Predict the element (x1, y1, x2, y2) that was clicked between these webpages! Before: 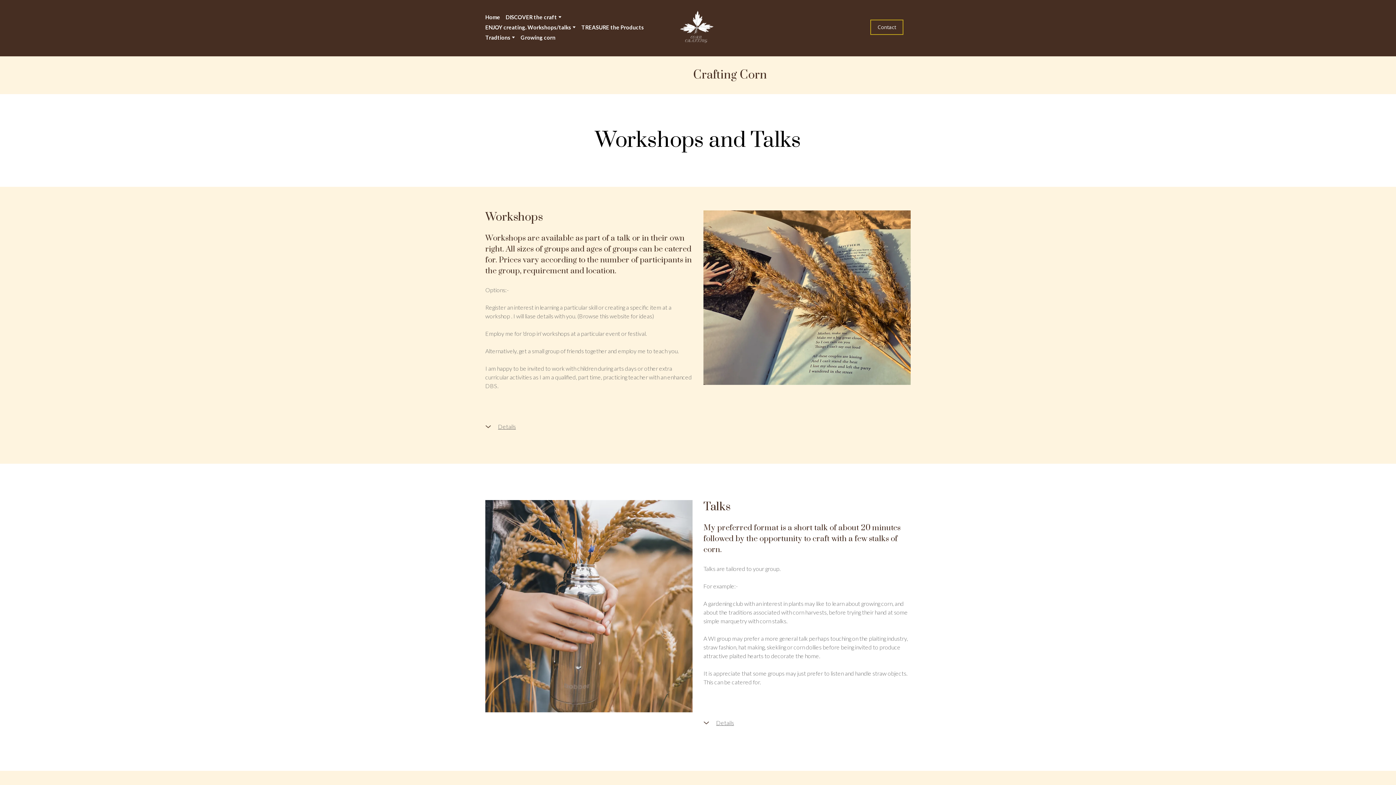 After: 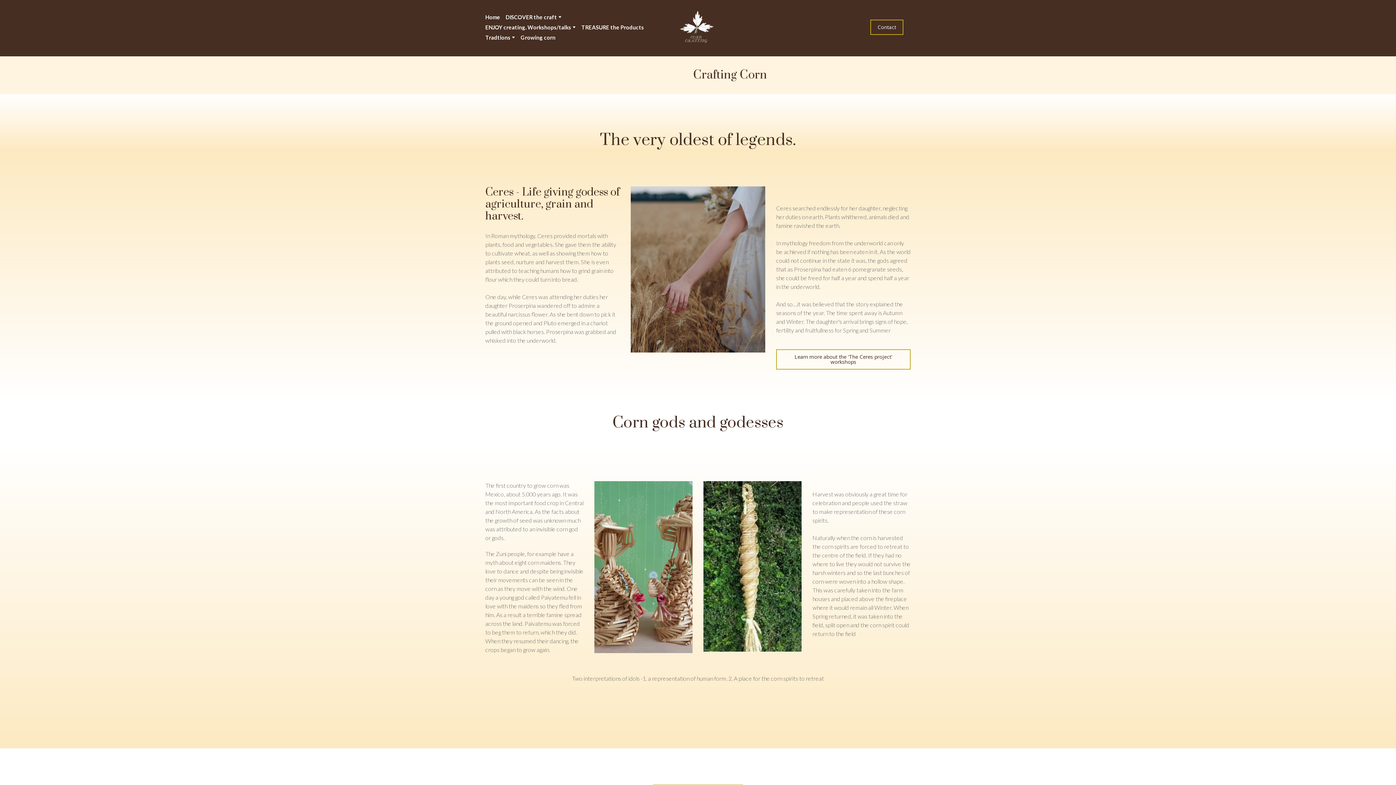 Action: label: Tradtions bbox: (485, 34, 510, 40)